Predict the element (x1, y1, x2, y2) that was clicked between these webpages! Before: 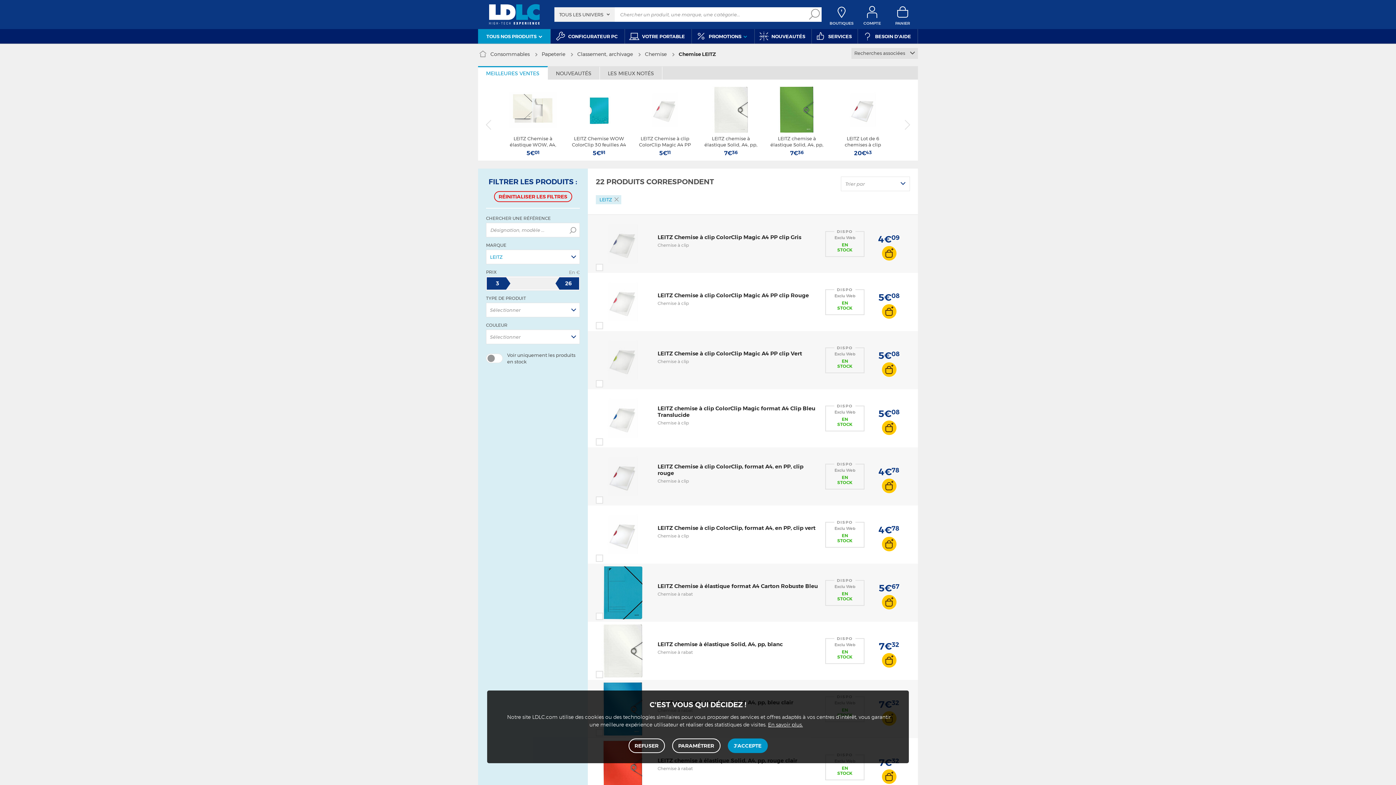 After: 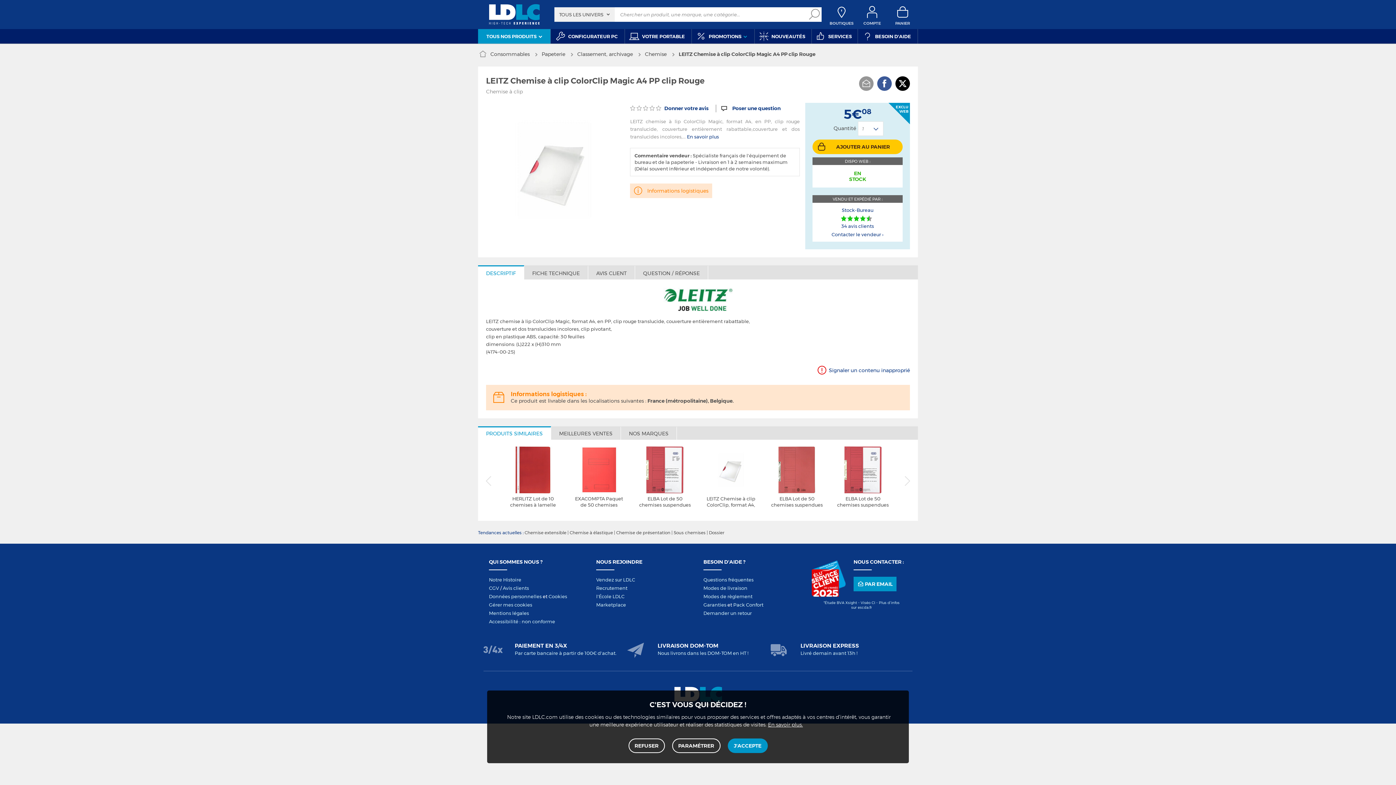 Action: bbox: (637, 86, 692, 148) label: LEITZ Chemise à clip ColorClip Magic A4 PP clip Rouge
5€11